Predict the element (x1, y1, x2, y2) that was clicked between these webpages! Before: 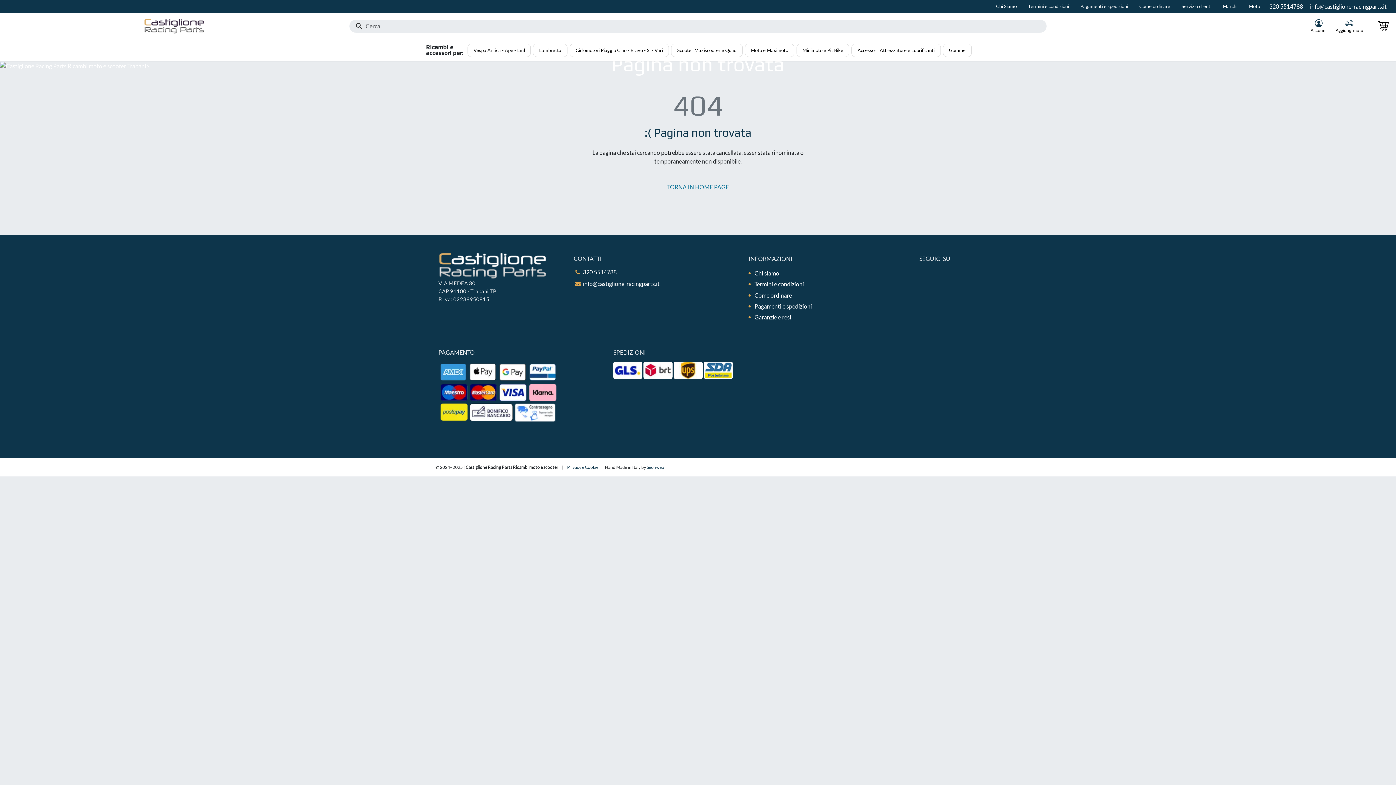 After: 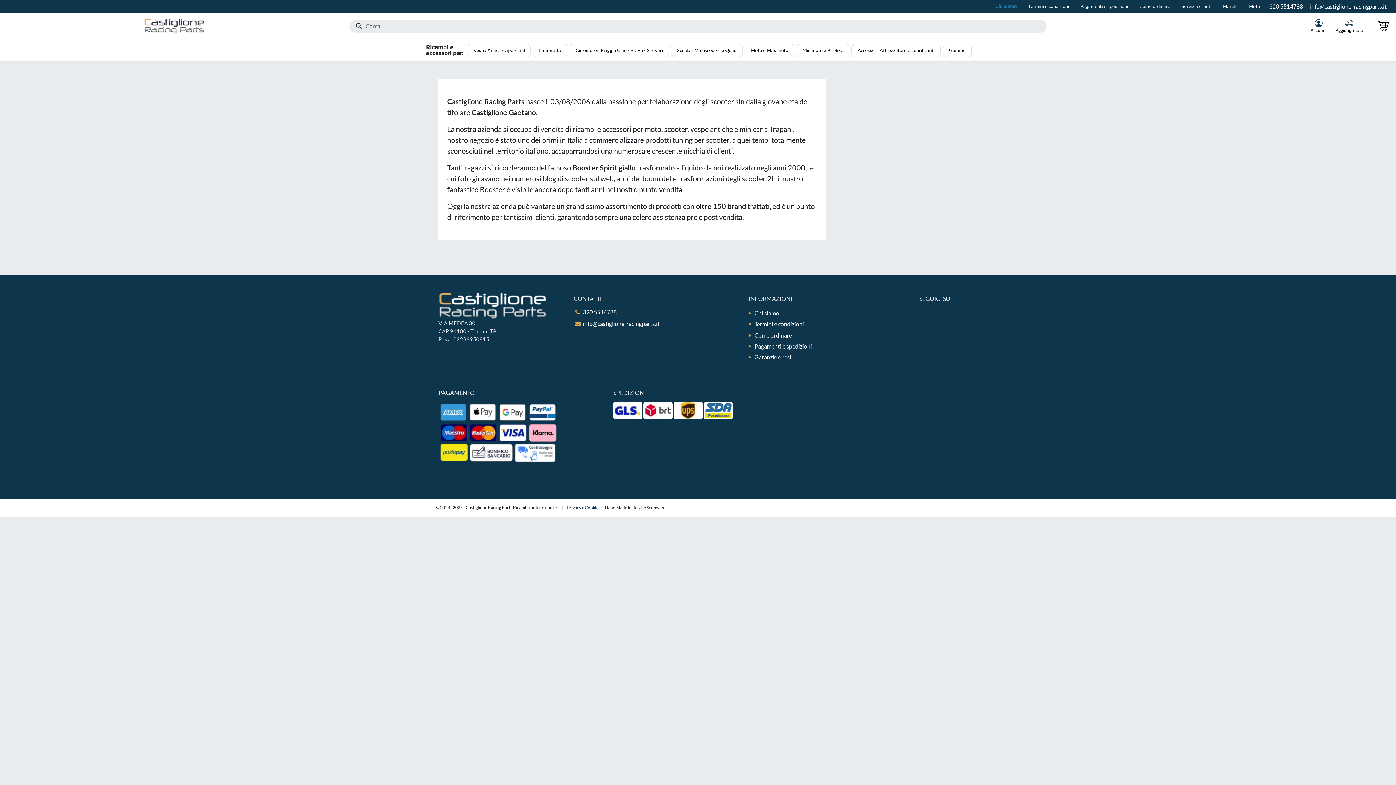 Action: label: Chi siamo bbox: (754, 269, 779, 277)